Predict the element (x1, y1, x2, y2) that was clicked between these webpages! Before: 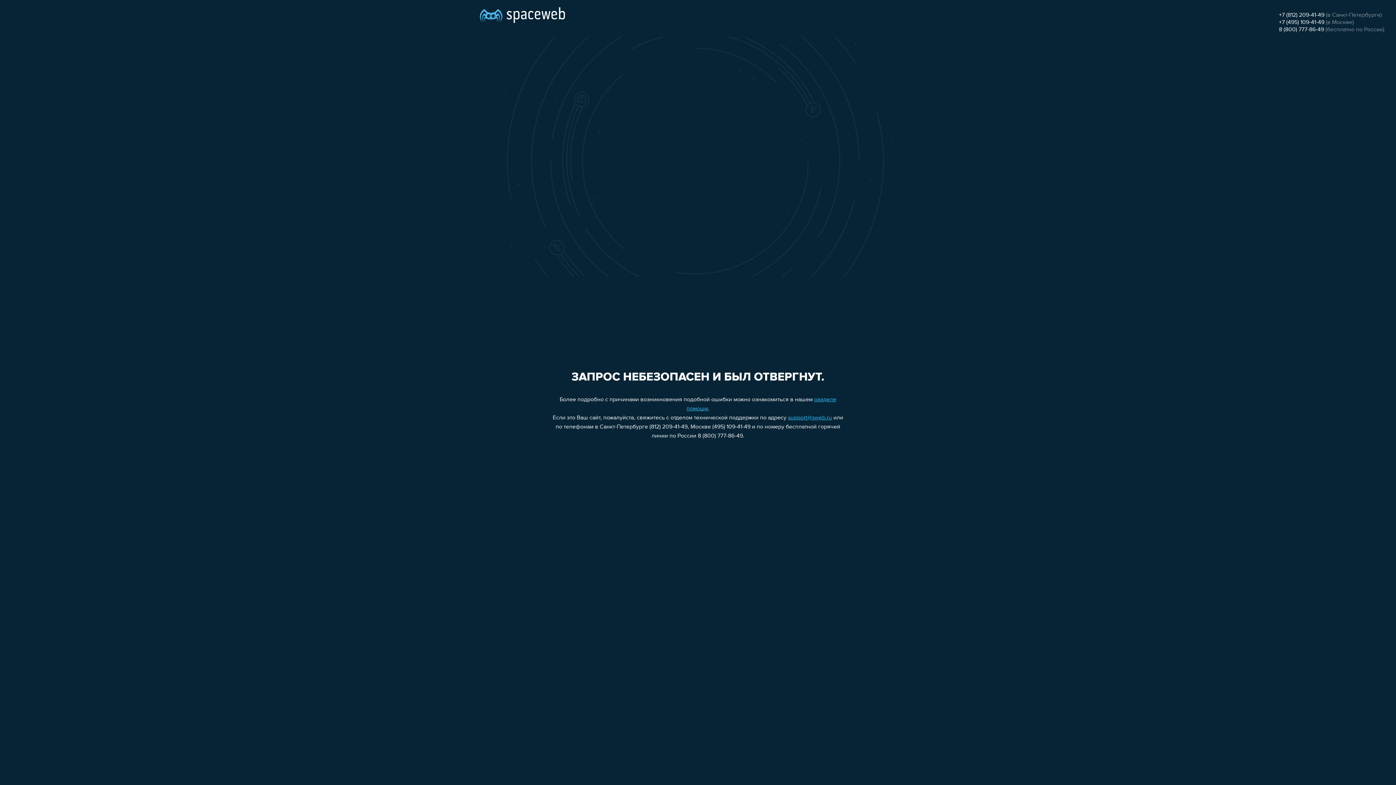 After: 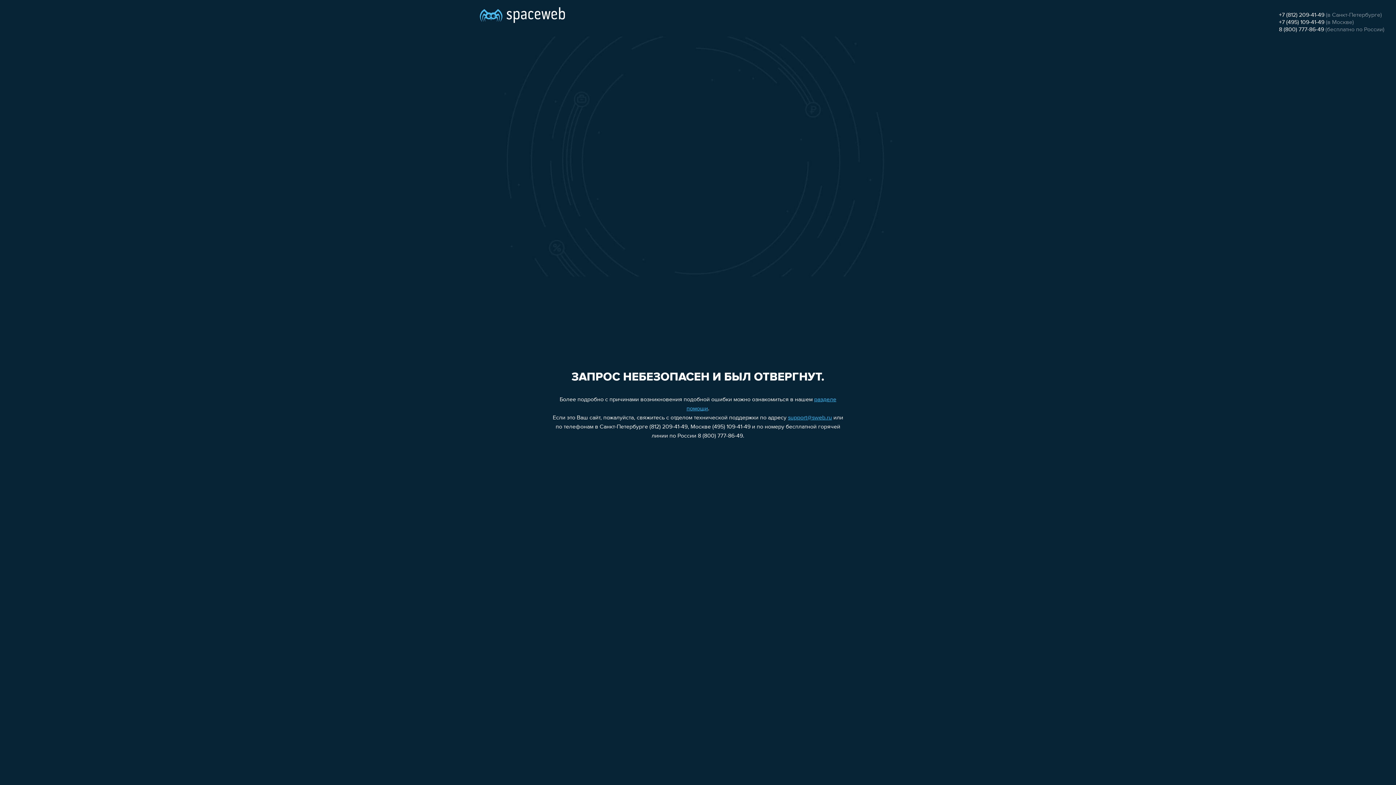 Action: bbox: (788, 415, 832, 421) label: support@sweb.ru